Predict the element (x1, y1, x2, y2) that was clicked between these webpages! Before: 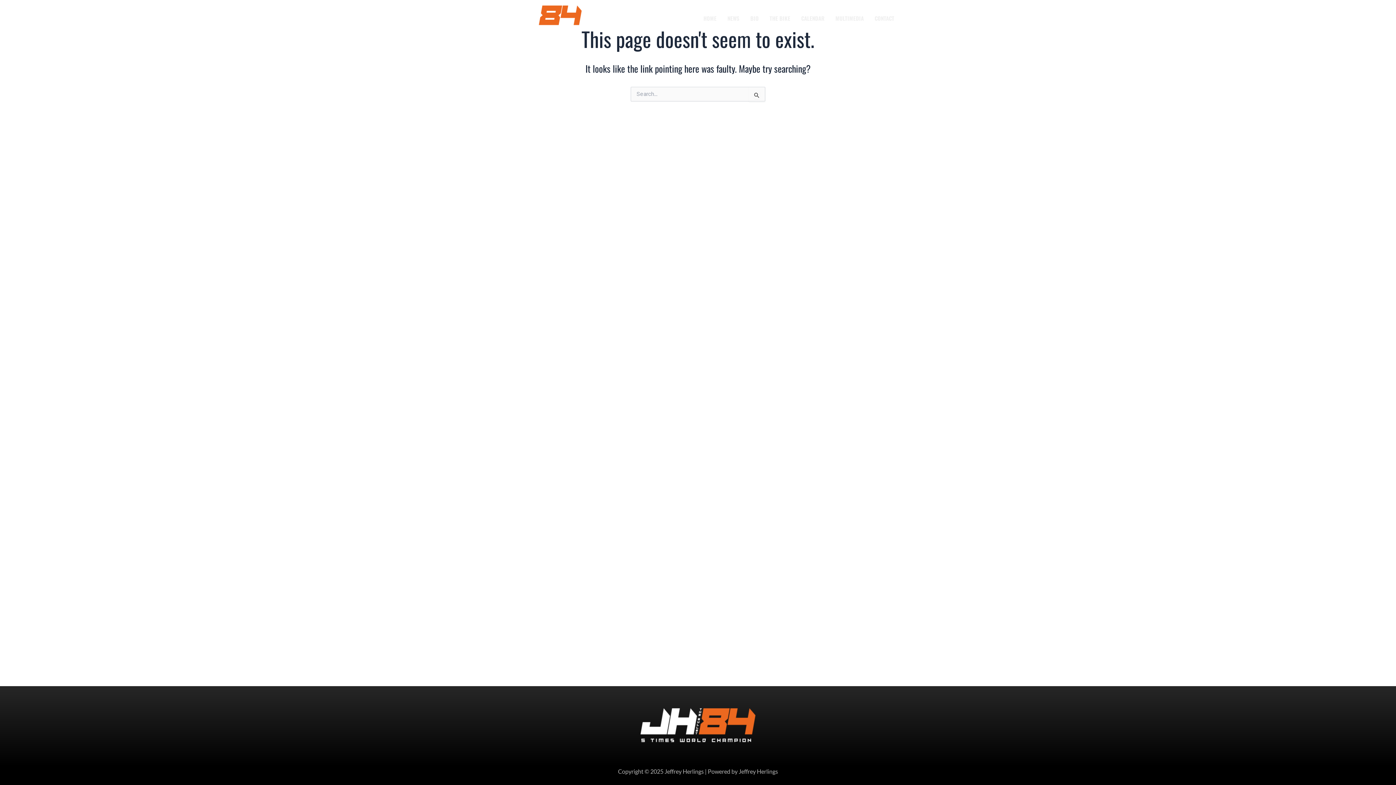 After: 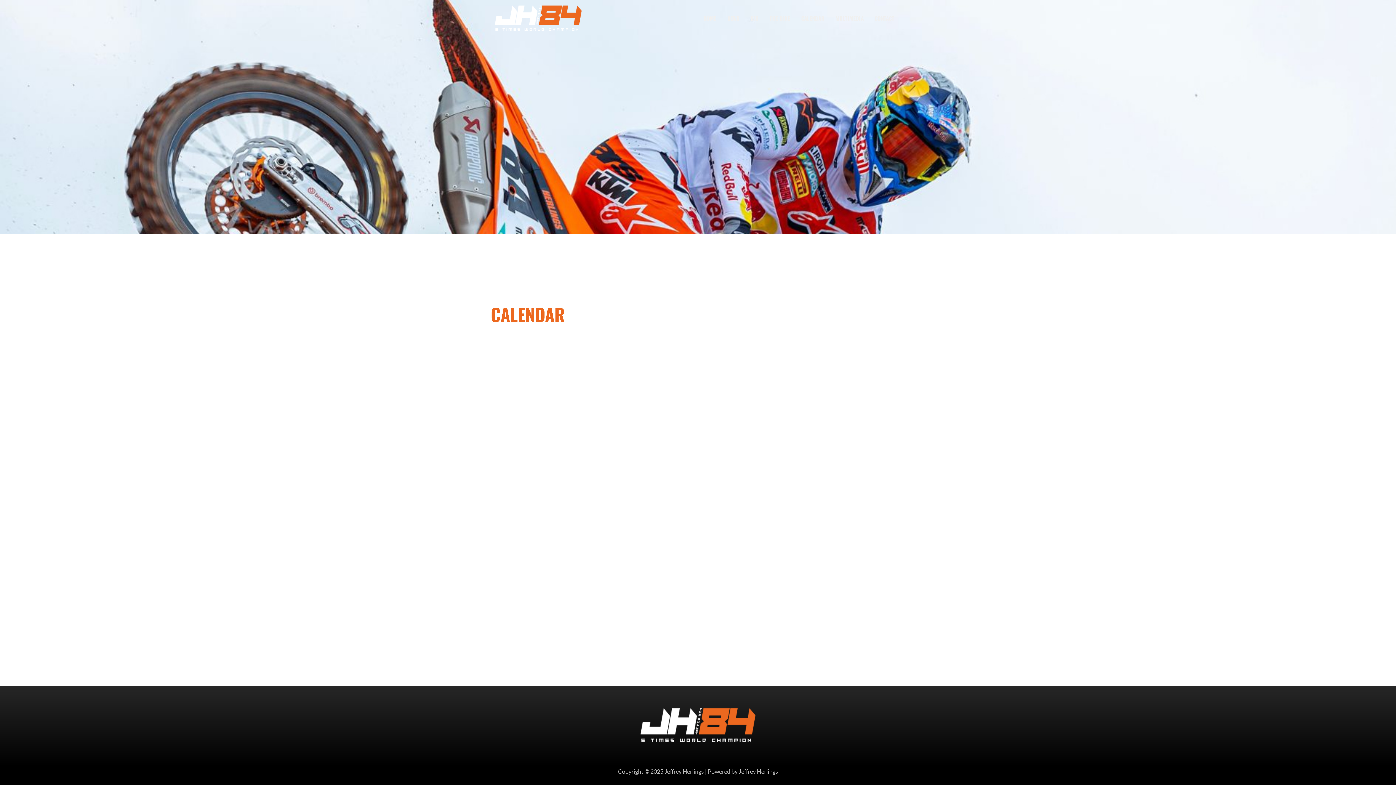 Action: bbox: (796, 9, 830, 26) label: CALENDAR